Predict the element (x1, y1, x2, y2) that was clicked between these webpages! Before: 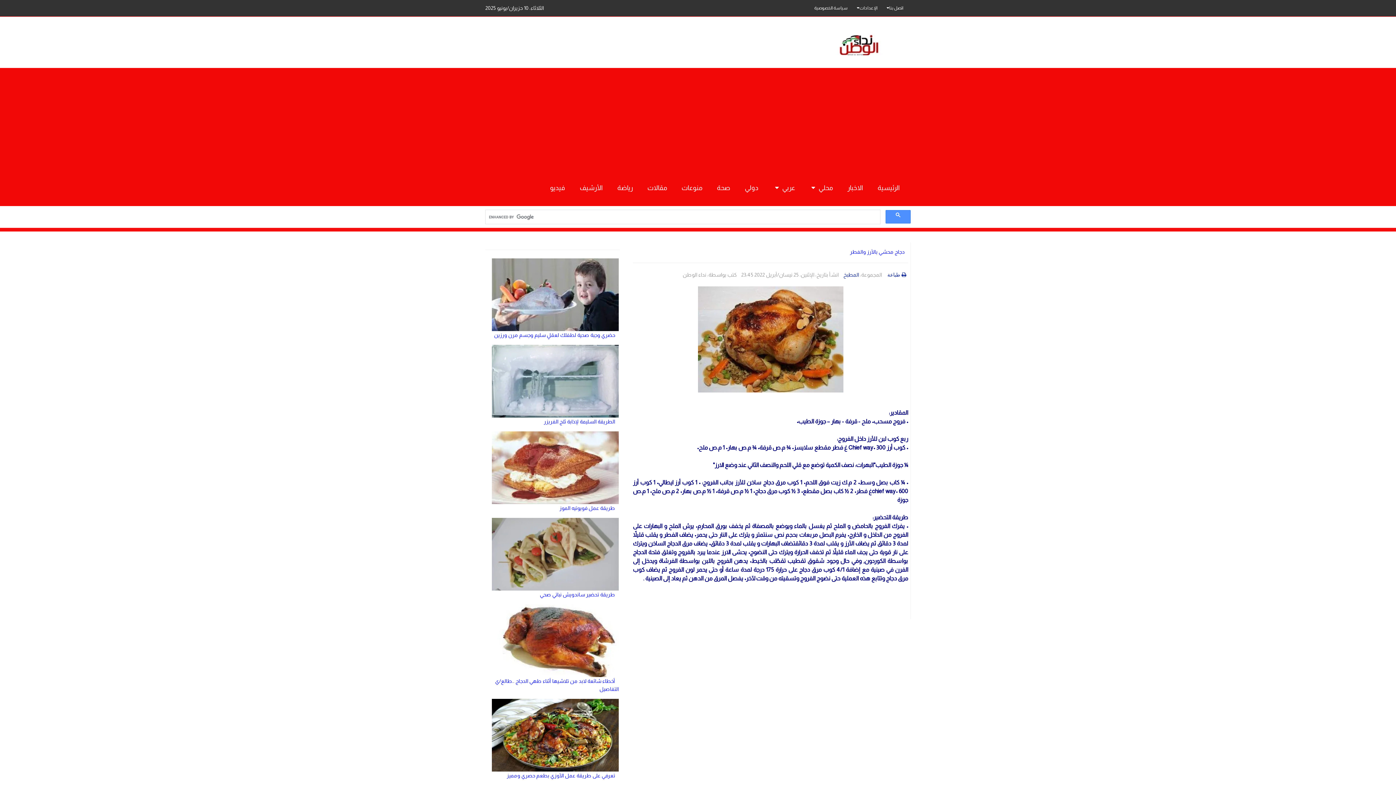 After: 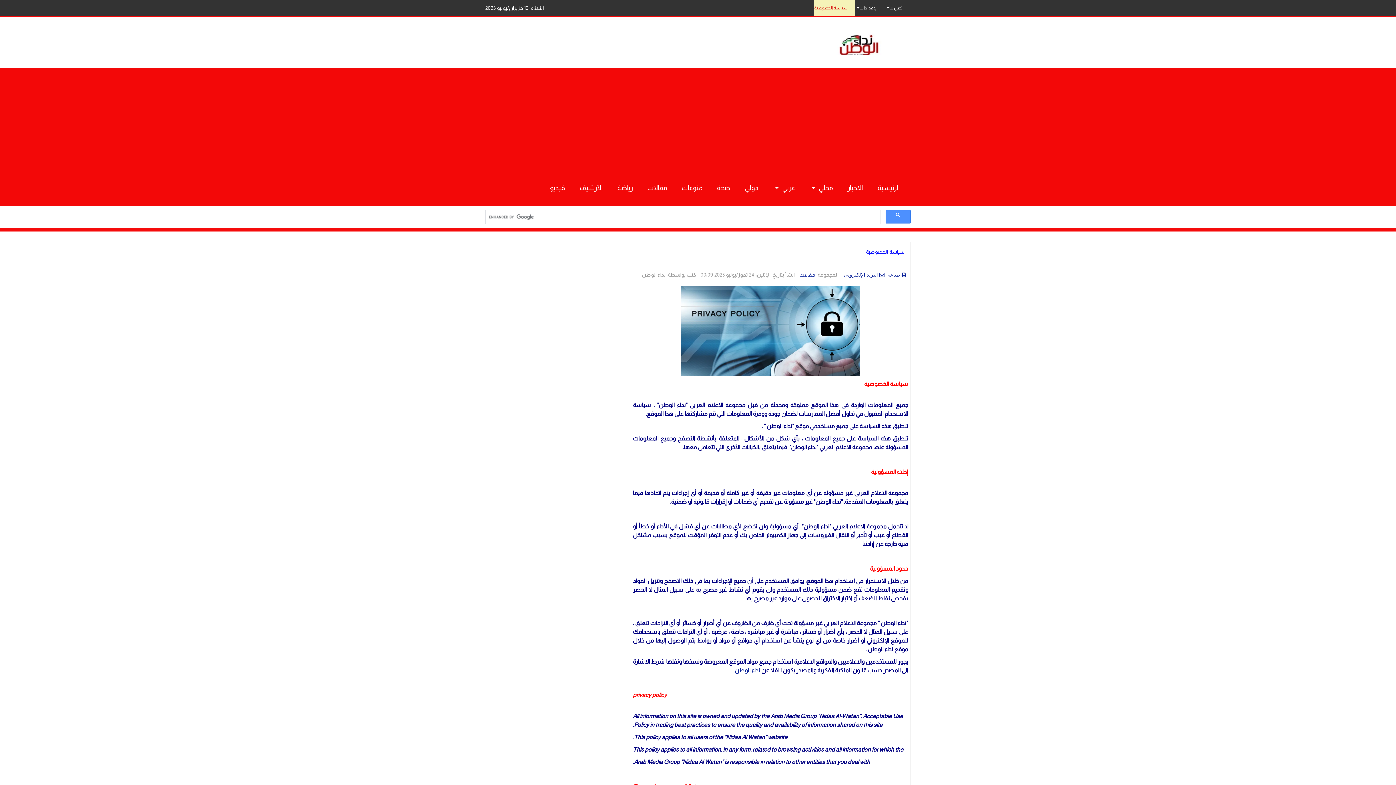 Action: bbox: (814, 0, 855, 16) label: سياسة الخصوصية